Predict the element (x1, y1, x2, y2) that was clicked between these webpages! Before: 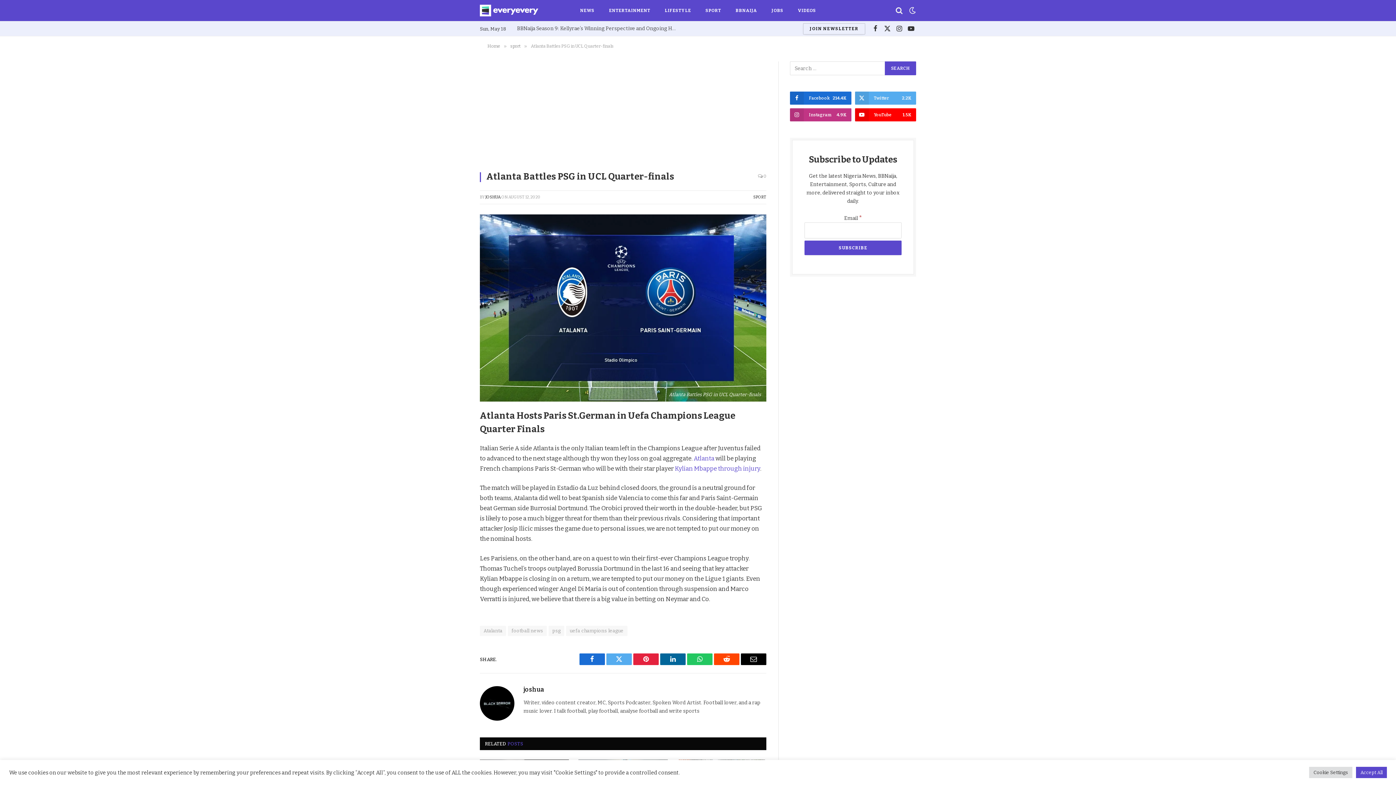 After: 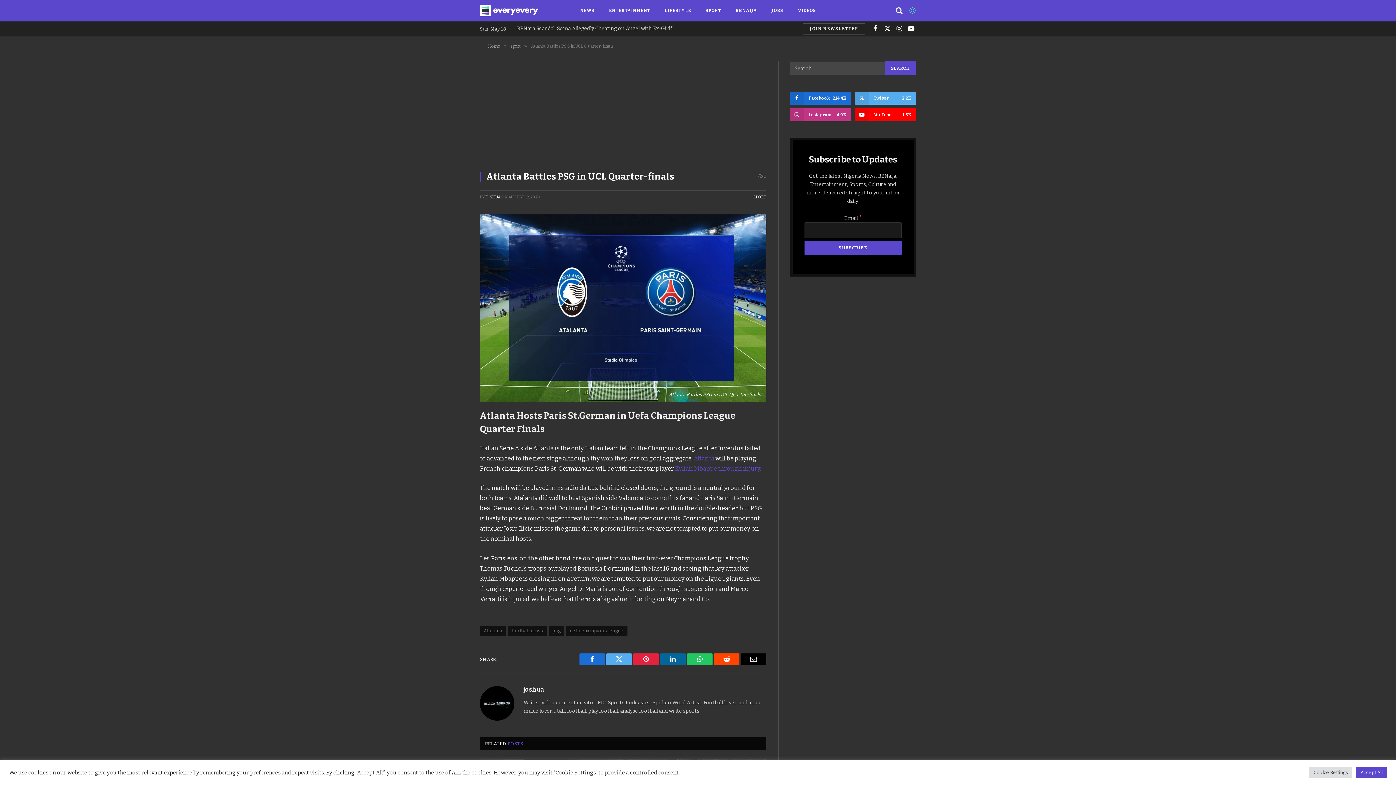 Action: bbox: (907, 6, 916, 14)